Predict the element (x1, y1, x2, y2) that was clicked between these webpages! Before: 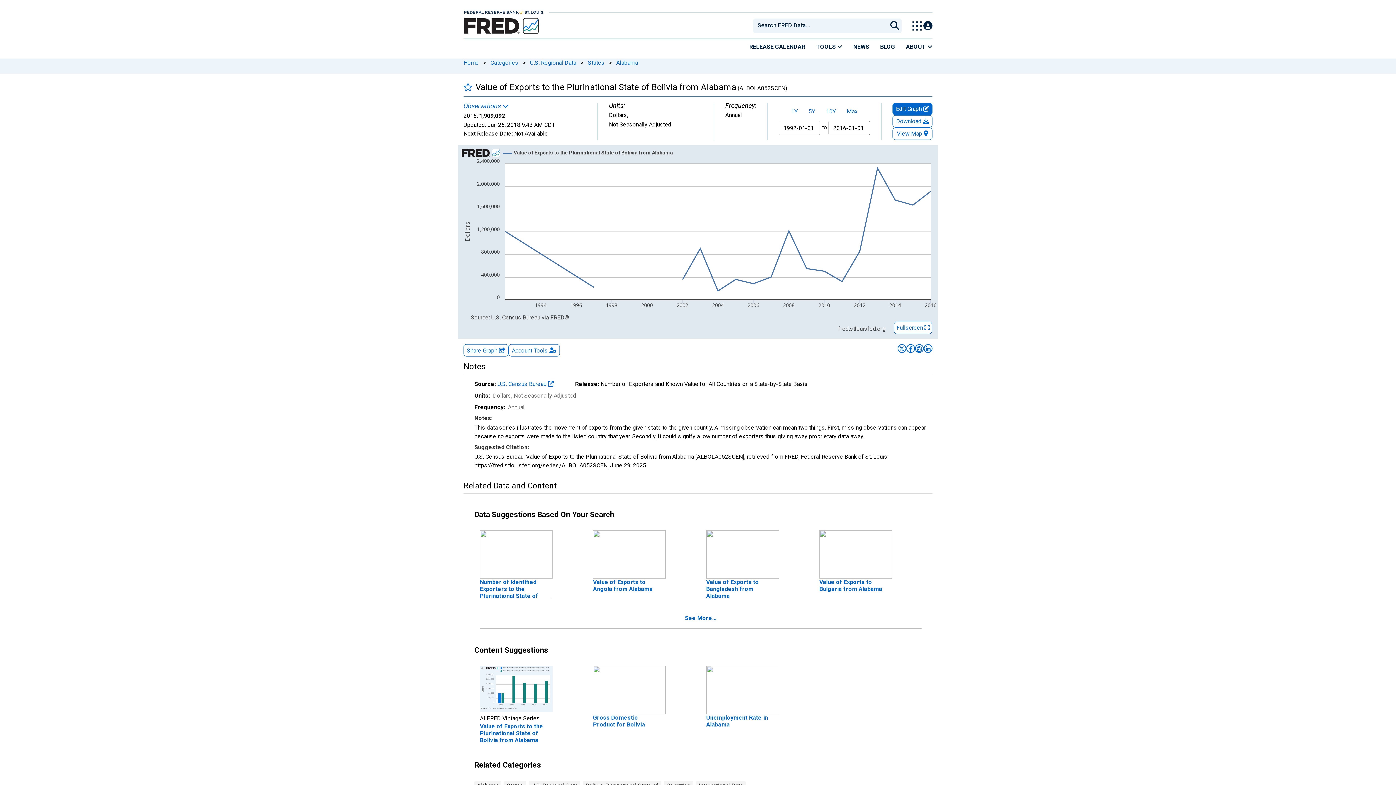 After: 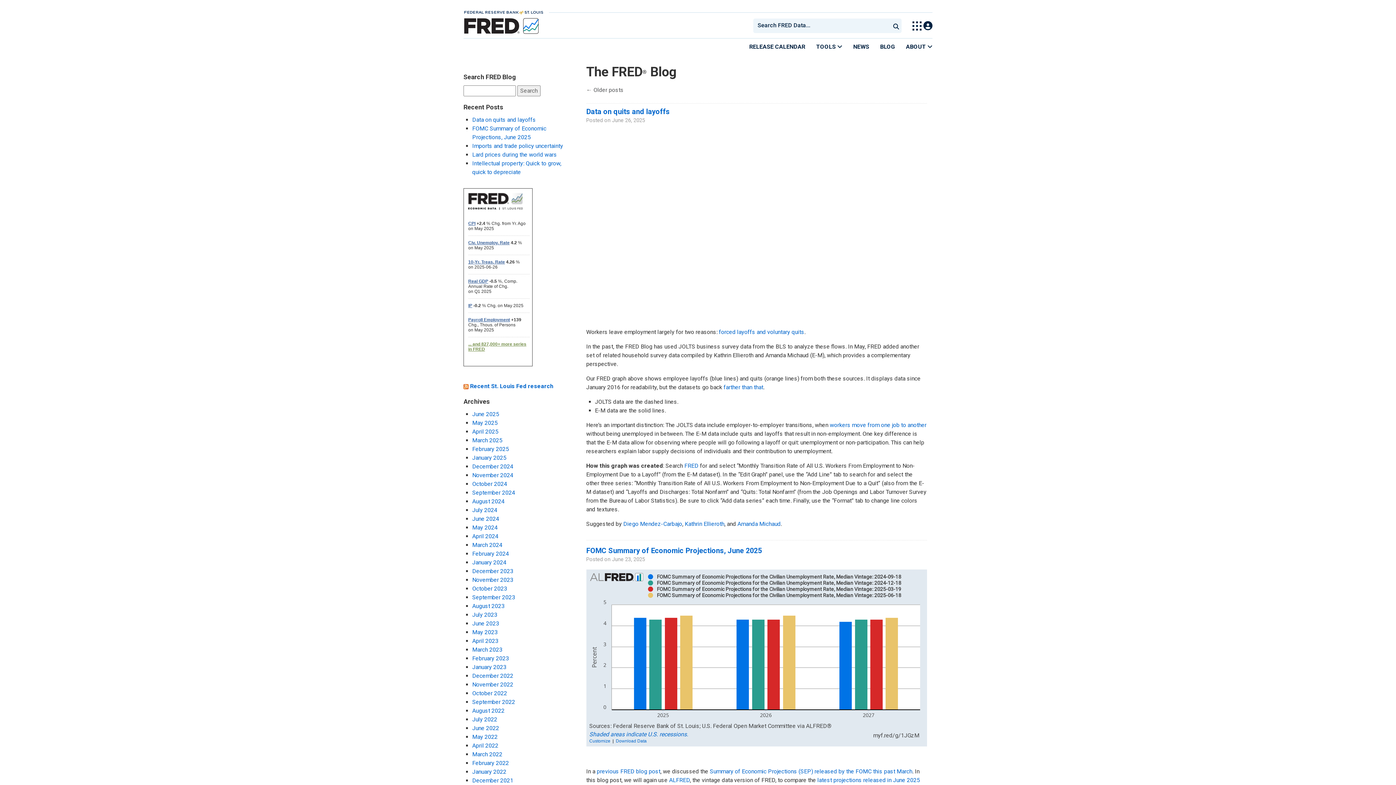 Action: label: BLOG bbox: (874, 38, 900, 54)